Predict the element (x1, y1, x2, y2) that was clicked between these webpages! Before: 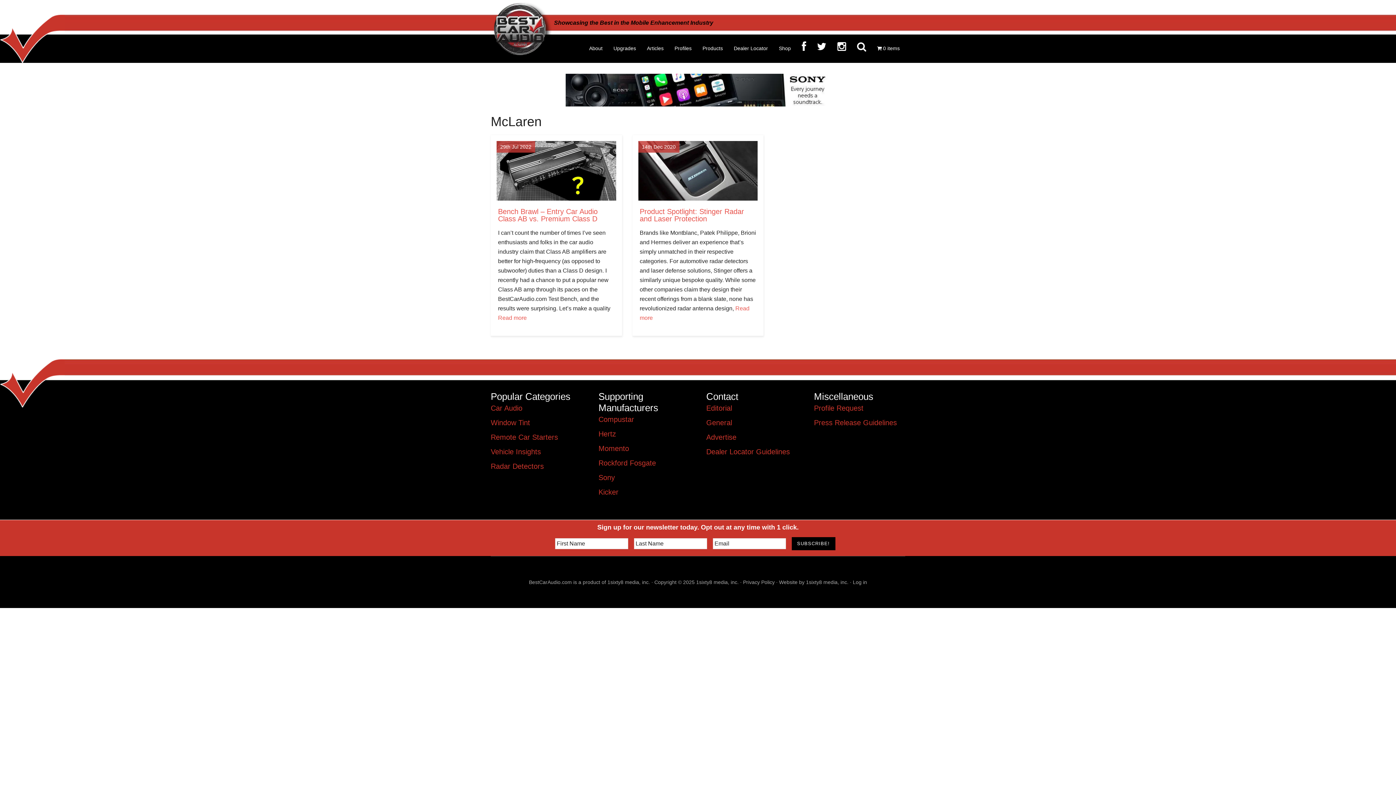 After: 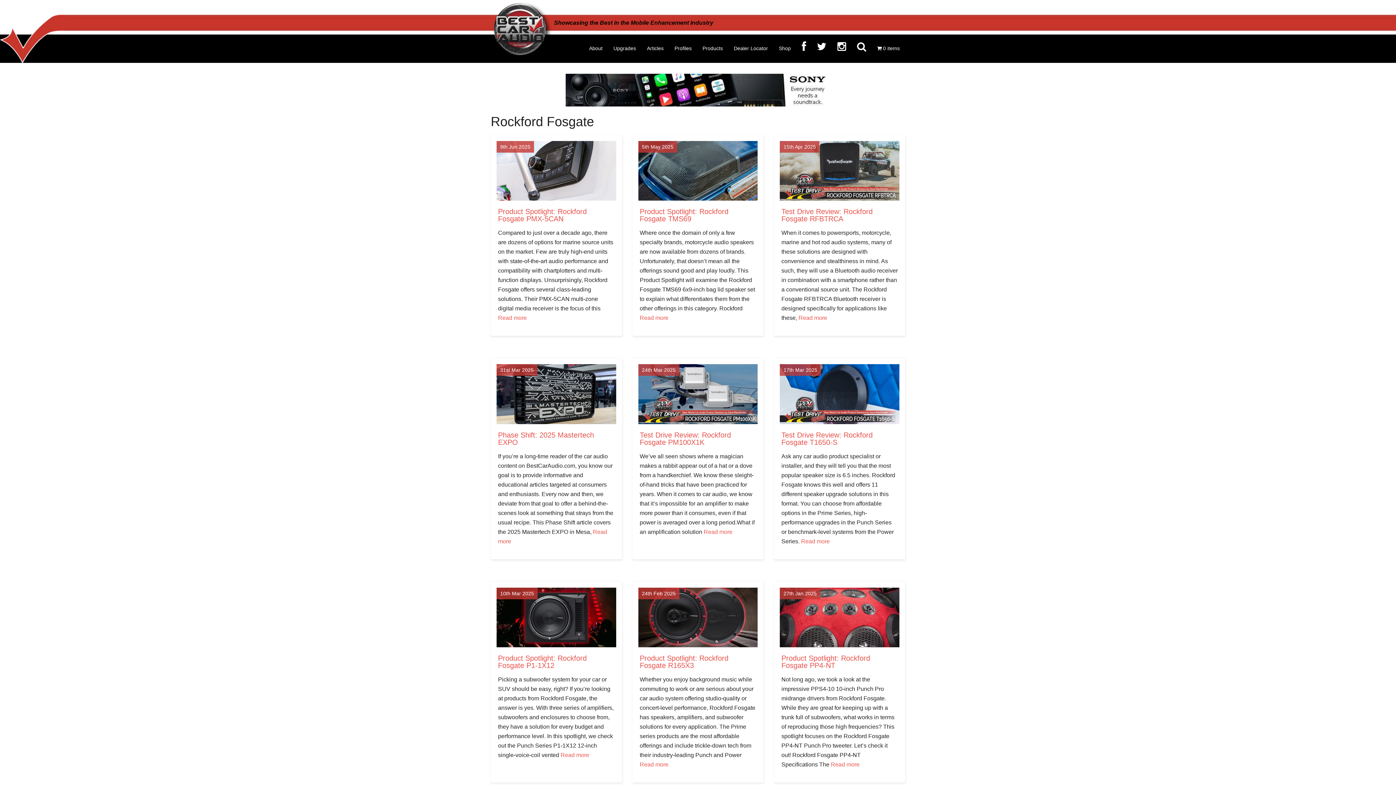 Action: bbox: (598, 459, 656, 467) label: Rockford Fosgate